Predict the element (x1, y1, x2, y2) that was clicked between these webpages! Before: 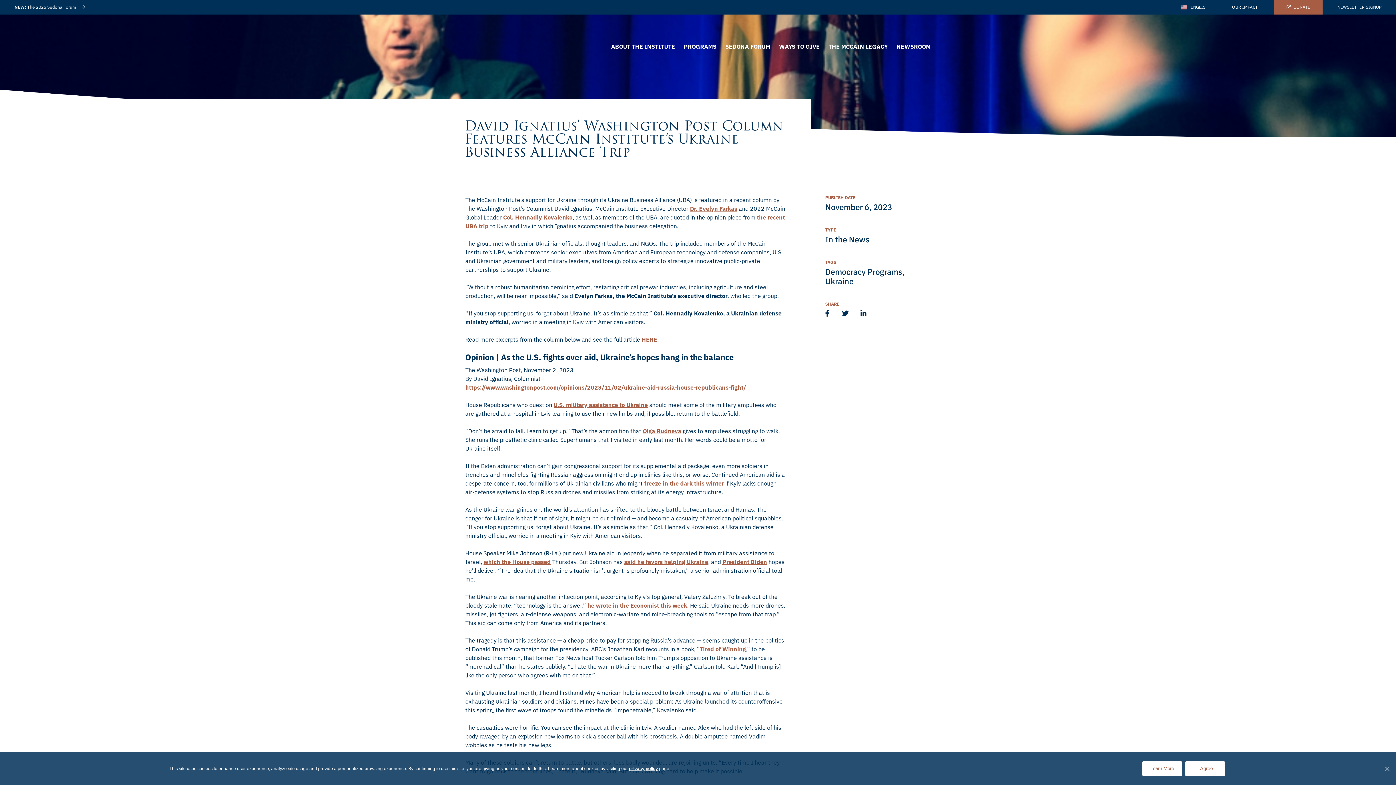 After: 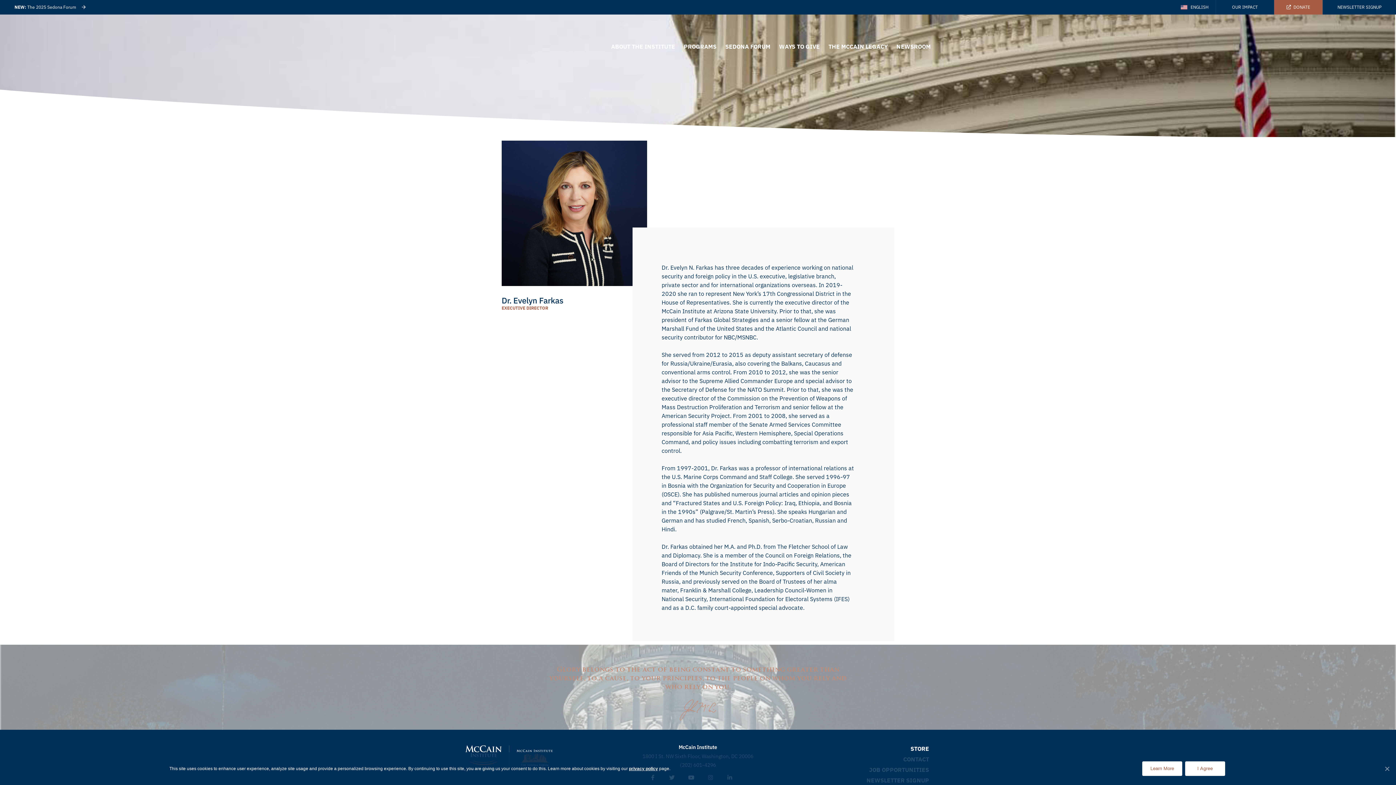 Action: label: Dr. Evelyn Farkas bbox: (690, 205, 737, 212)